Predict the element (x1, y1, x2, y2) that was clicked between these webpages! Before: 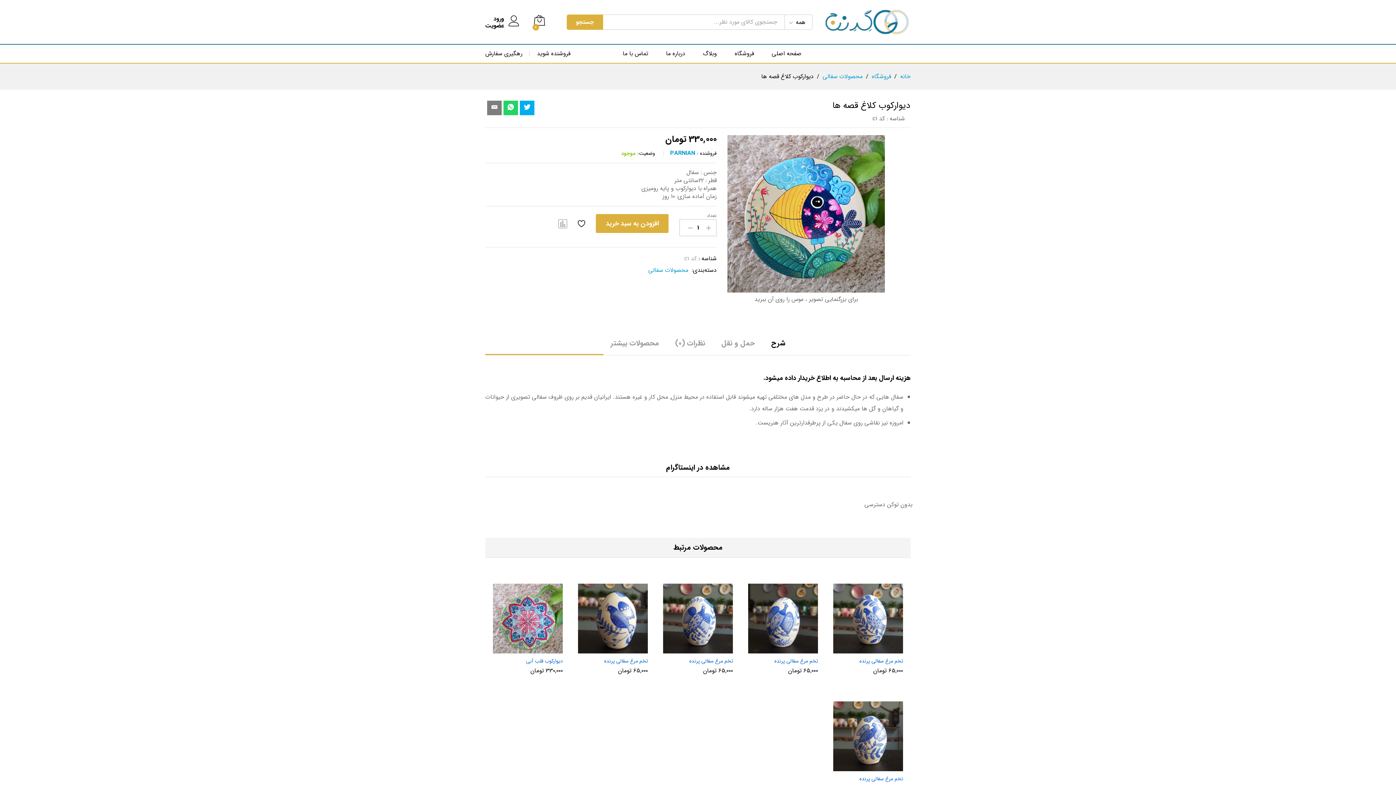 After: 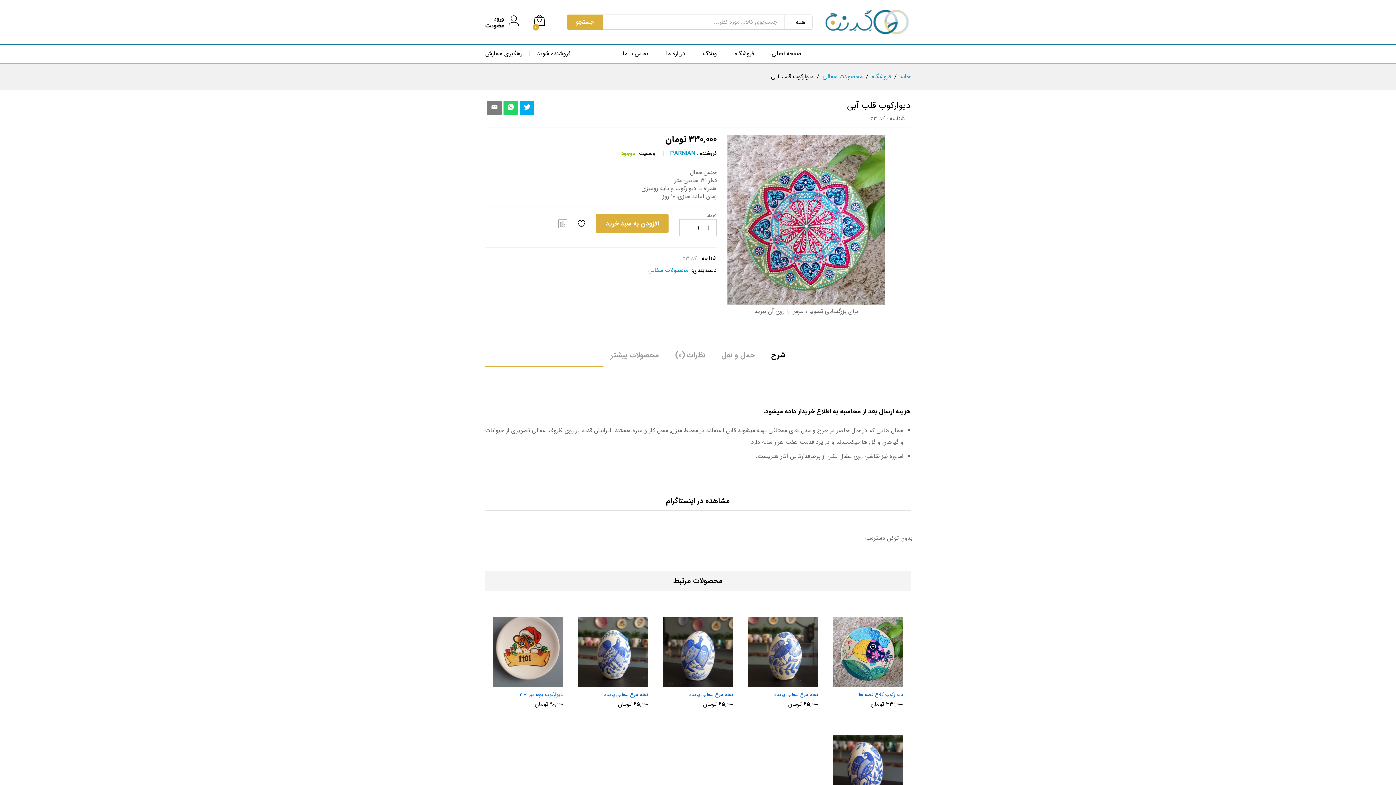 Action: bbox: (493, 583, 562, 653)